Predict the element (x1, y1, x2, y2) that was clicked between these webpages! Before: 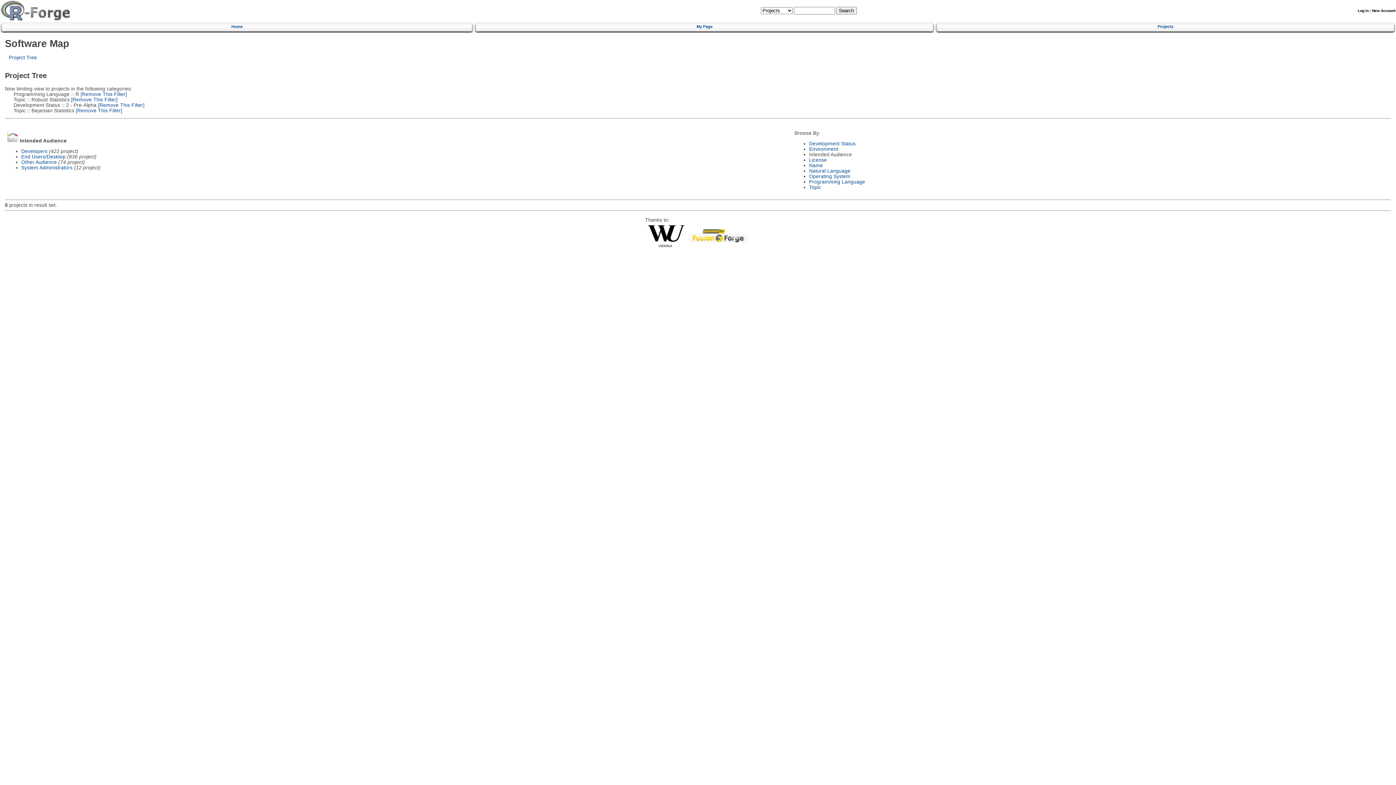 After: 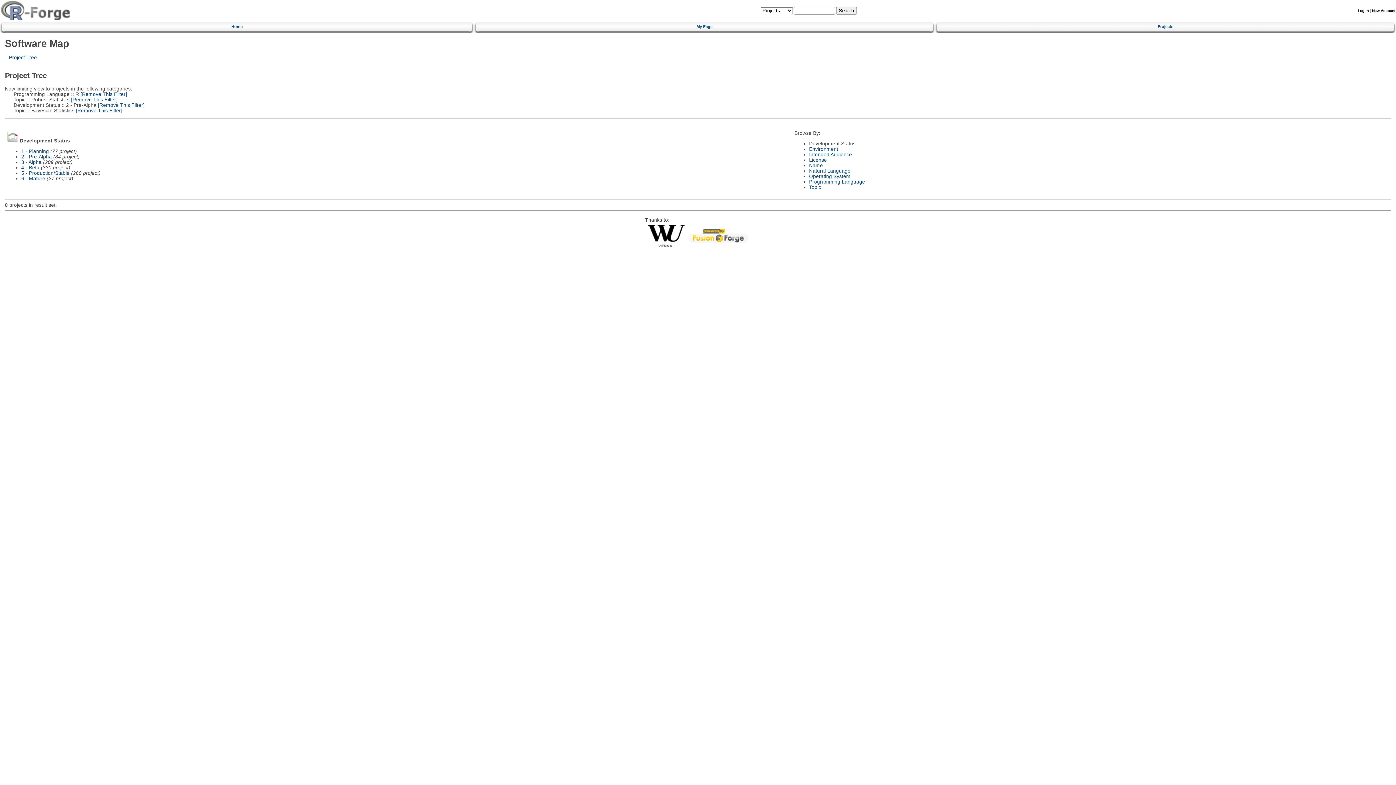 Action: label: Development Status bbox: (809, 141, 855, 146)